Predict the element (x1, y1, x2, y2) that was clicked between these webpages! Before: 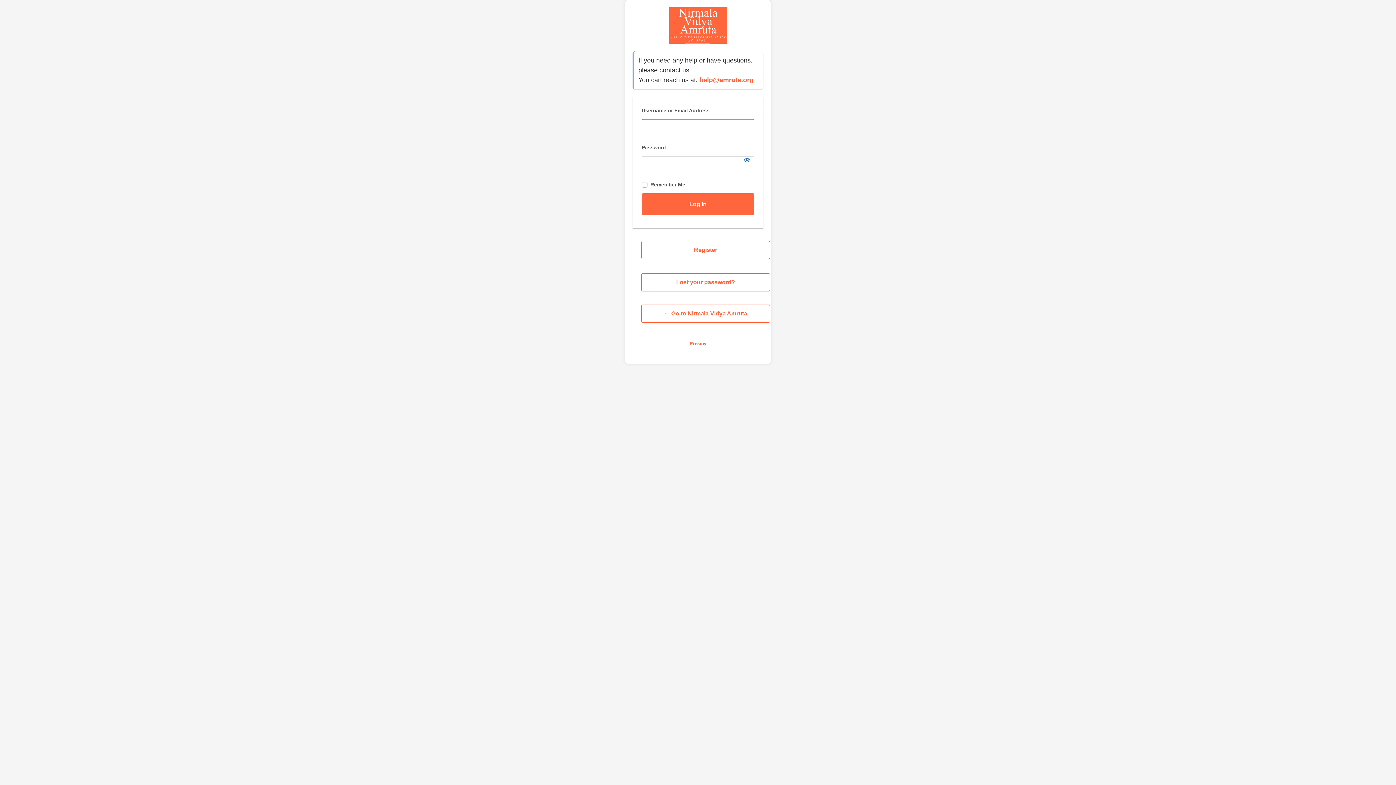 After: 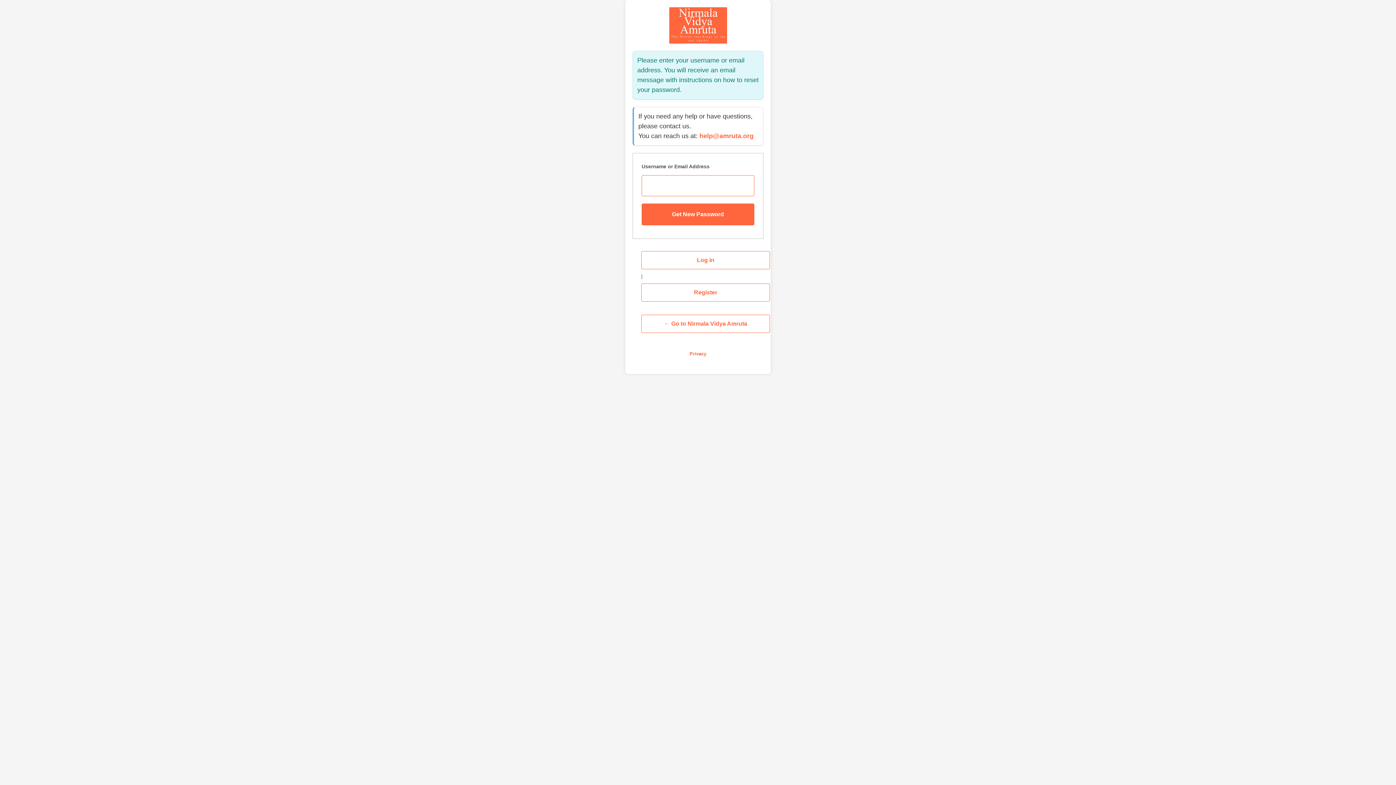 Action: bbox: (641, 273, 770, 291) label: Lost your password?